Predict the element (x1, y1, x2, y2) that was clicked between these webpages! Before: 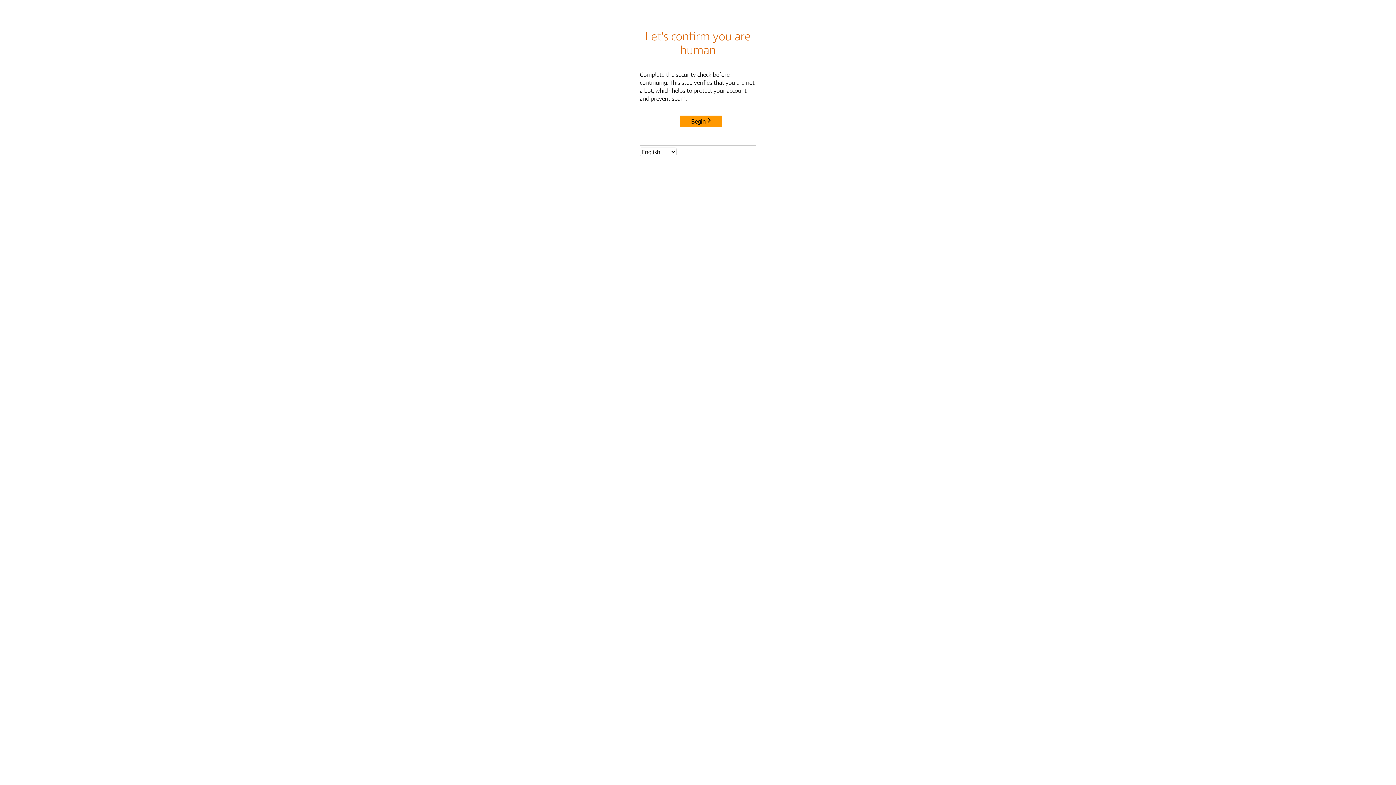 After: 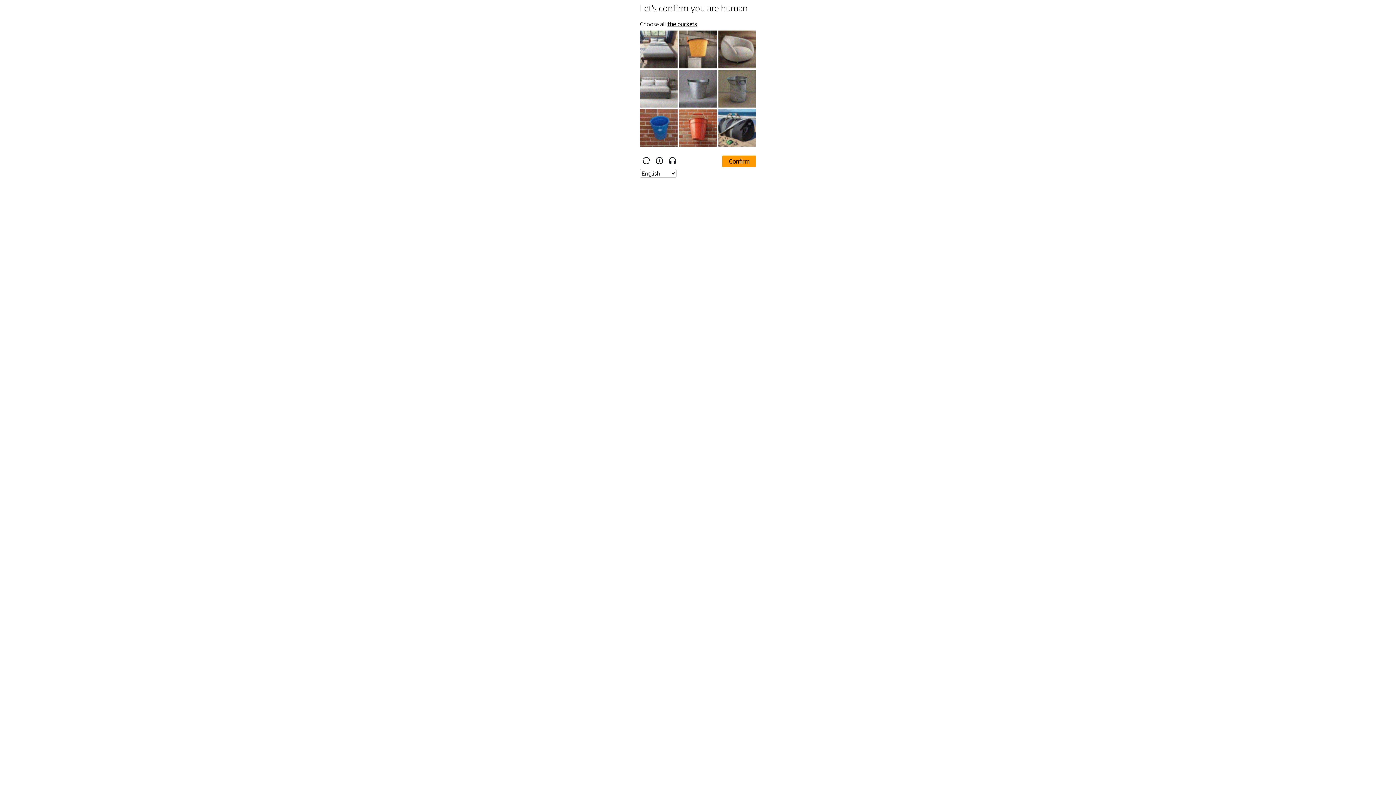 Action: label: Begin bbox: (680, 115, 722, 127)